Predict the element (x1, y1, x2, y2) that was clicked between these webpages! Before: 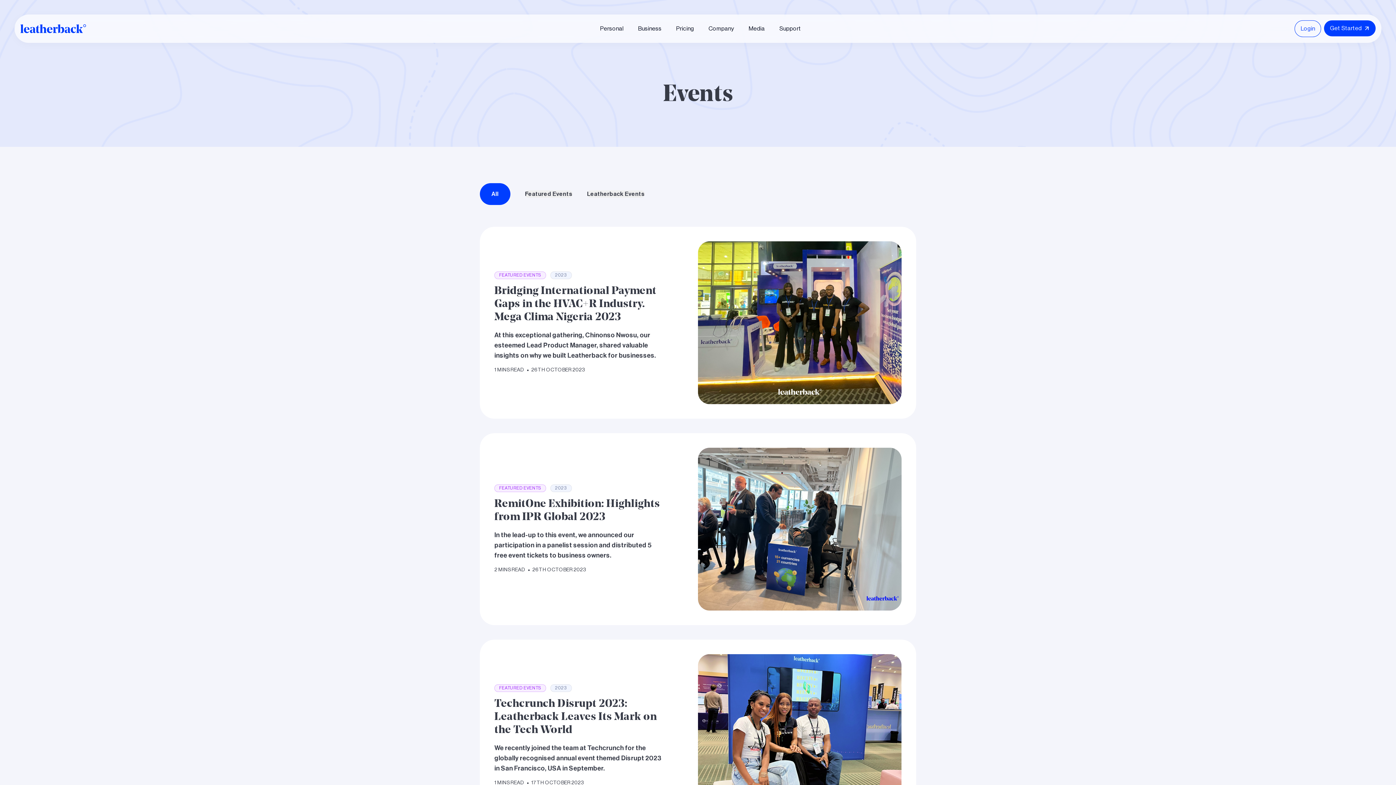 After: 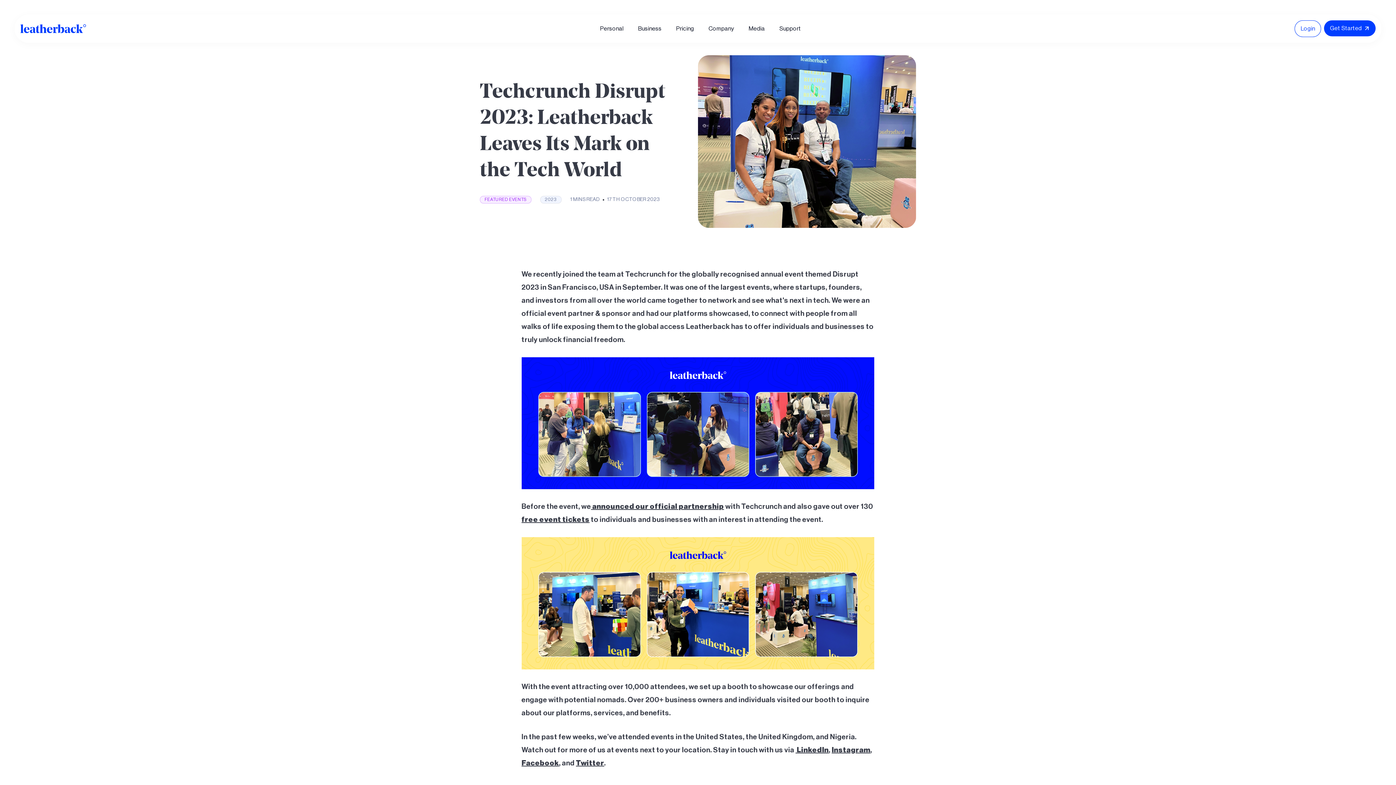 Action: label: FEATURED EVENTS
2023
Techcrunch Disrupt 2023: Leatherback Leaves Its Mark on the Tech World

We recently joined the team at Techcrunch for the globally recognised annual event themed Disrupt 2023 in San Francisco, USA in September.

1 MINS READ
17TH OCTOBER 2023 bbox: (494, 654, 901, 817)